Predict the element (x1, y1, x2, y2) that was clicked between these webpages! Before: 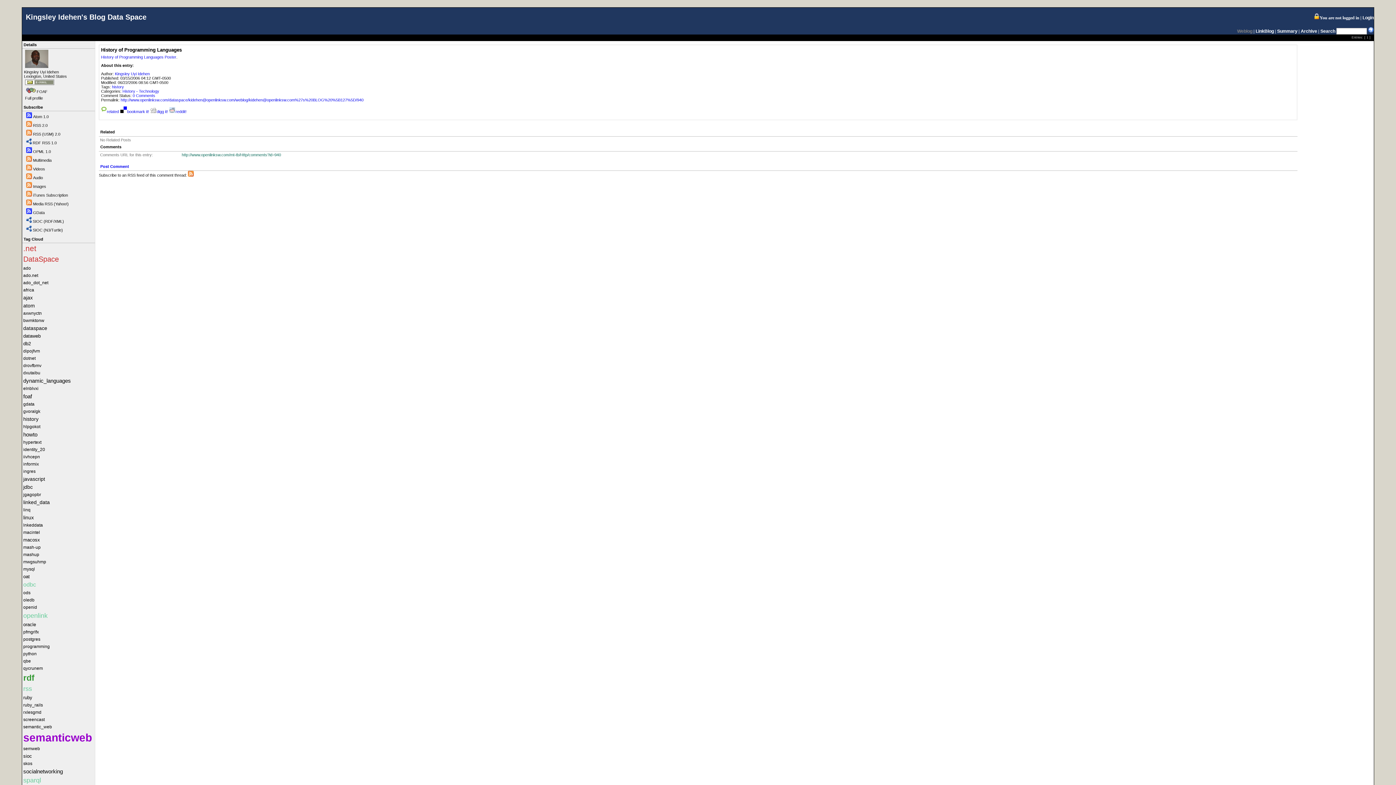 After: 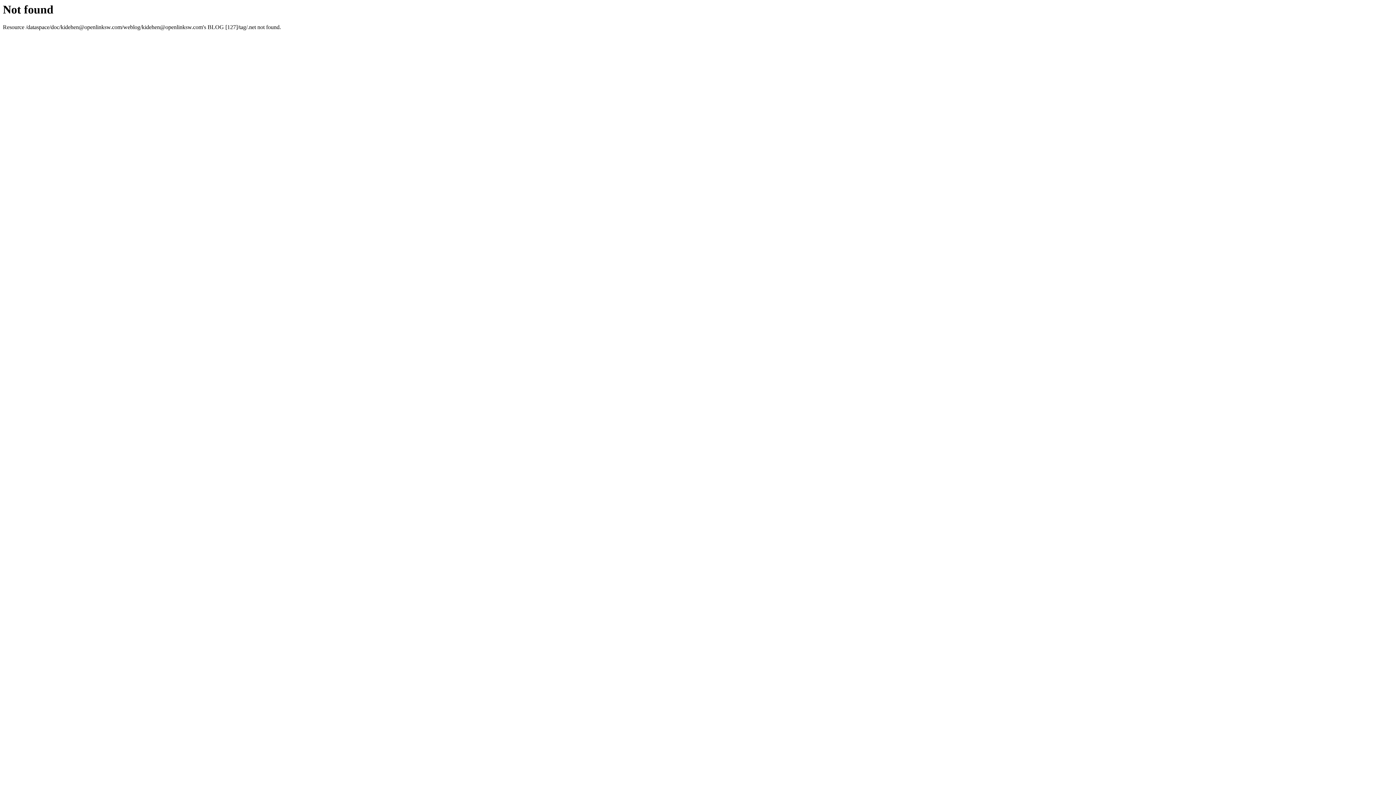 Action: label: .net bbox: (22, 243, 91, 254)